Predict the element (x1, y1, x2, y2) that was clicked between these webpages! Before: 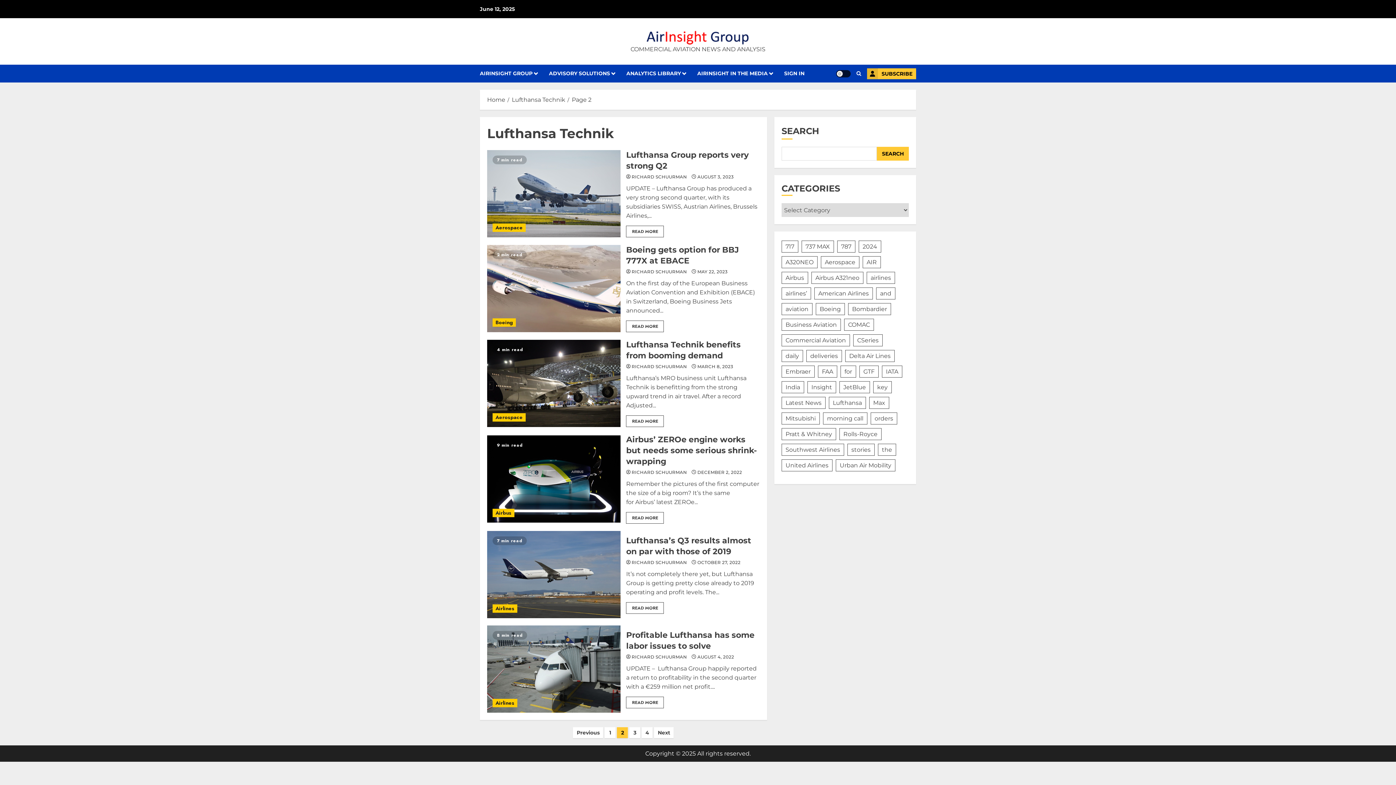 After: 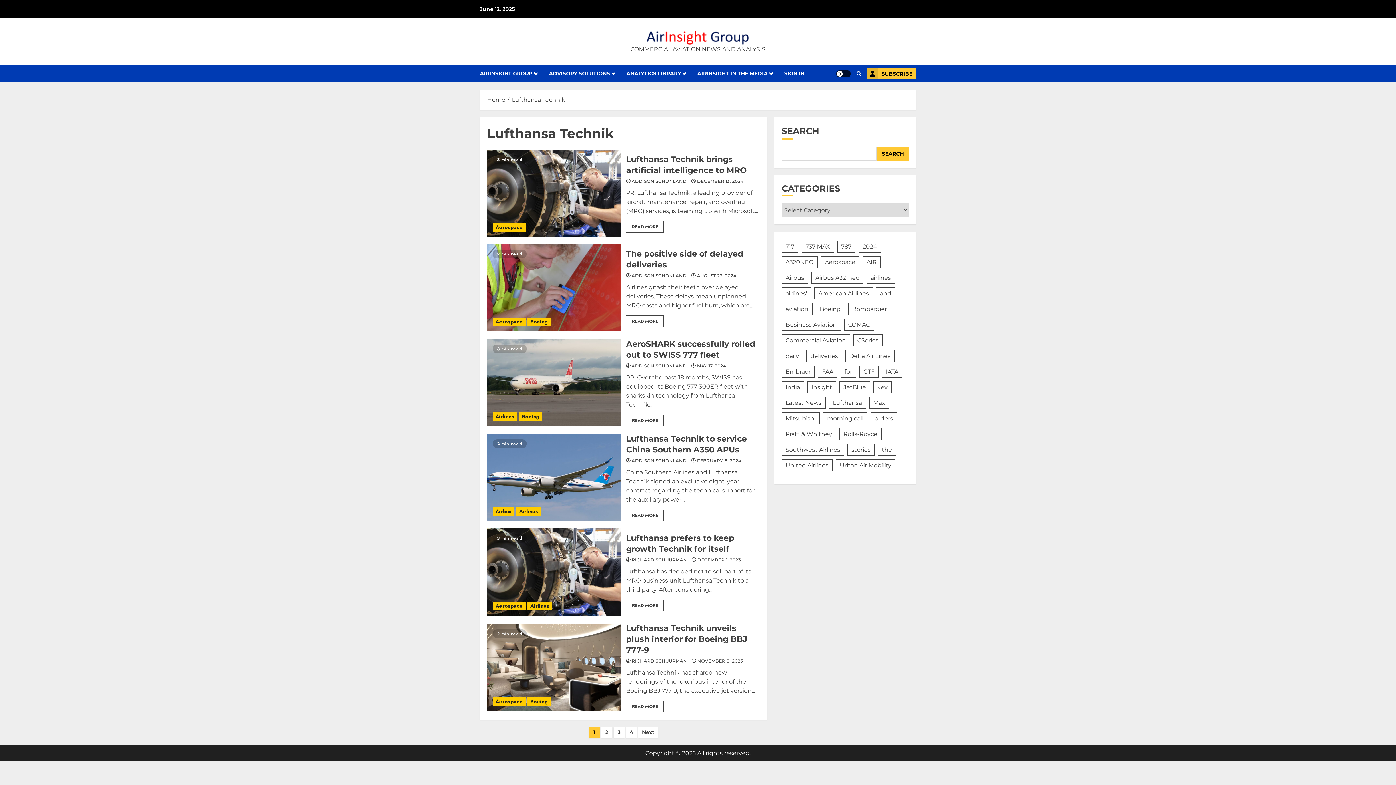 Action: bbox: (512, 96, 565, 103) label: Lufthansa Technik